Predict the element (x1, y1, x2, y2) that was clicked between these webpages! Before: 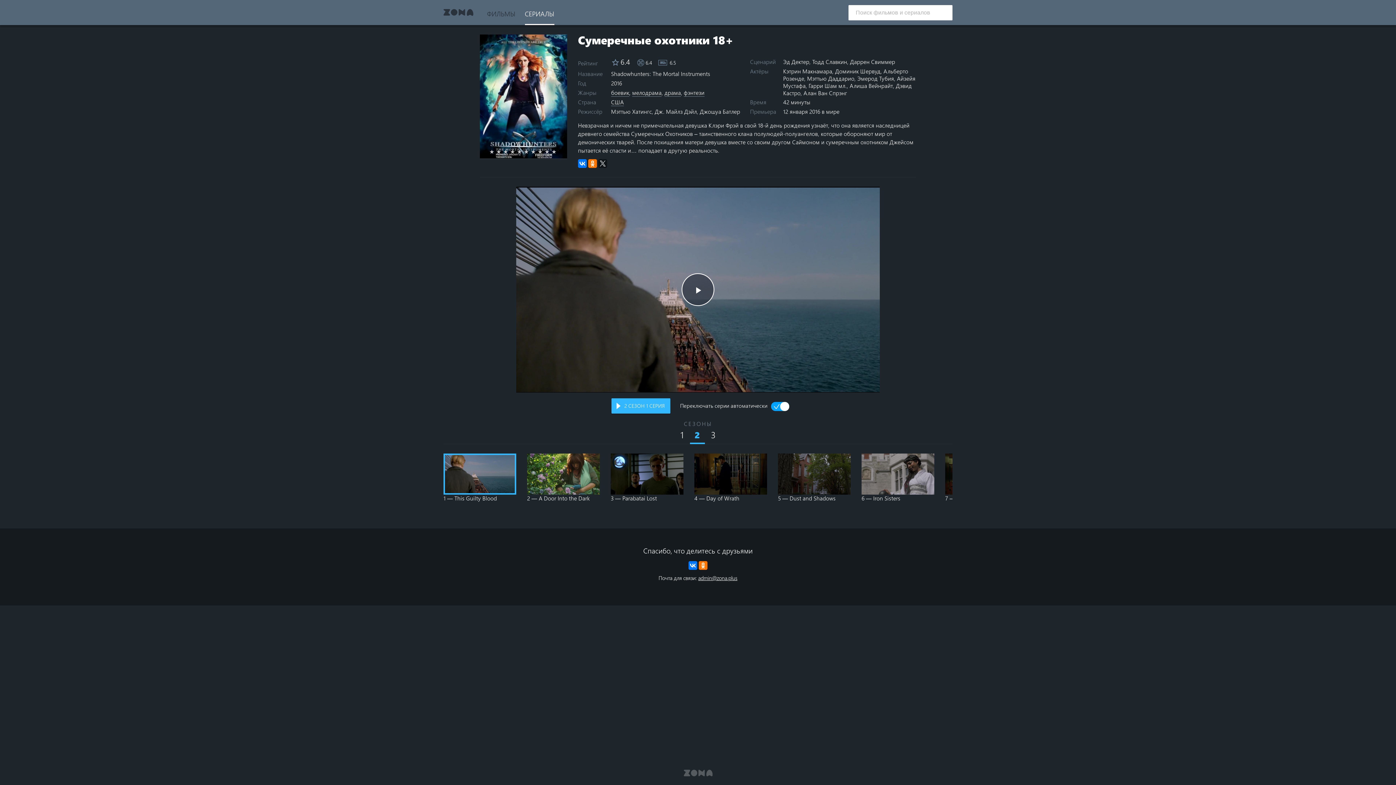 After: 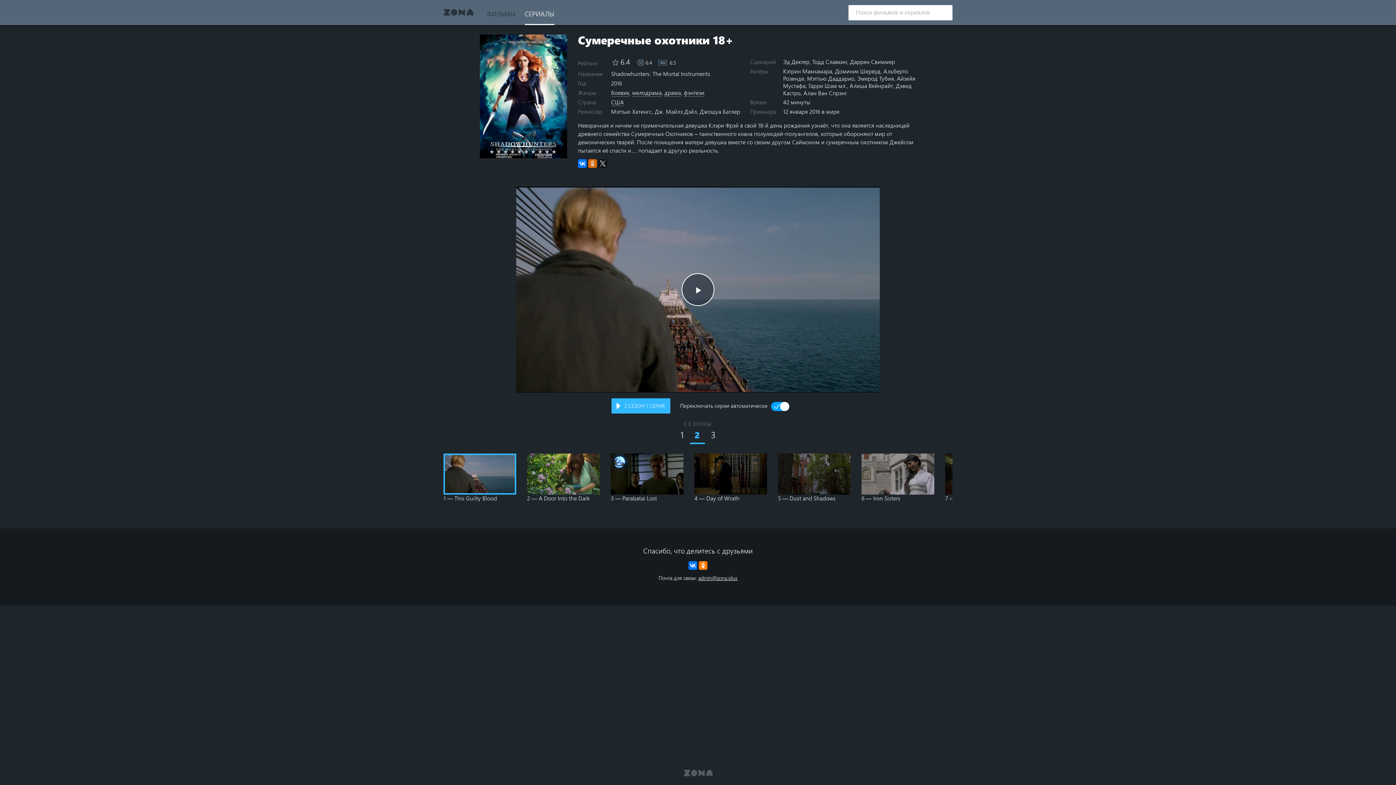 Action: bbox: (588, 159, 597, 168)